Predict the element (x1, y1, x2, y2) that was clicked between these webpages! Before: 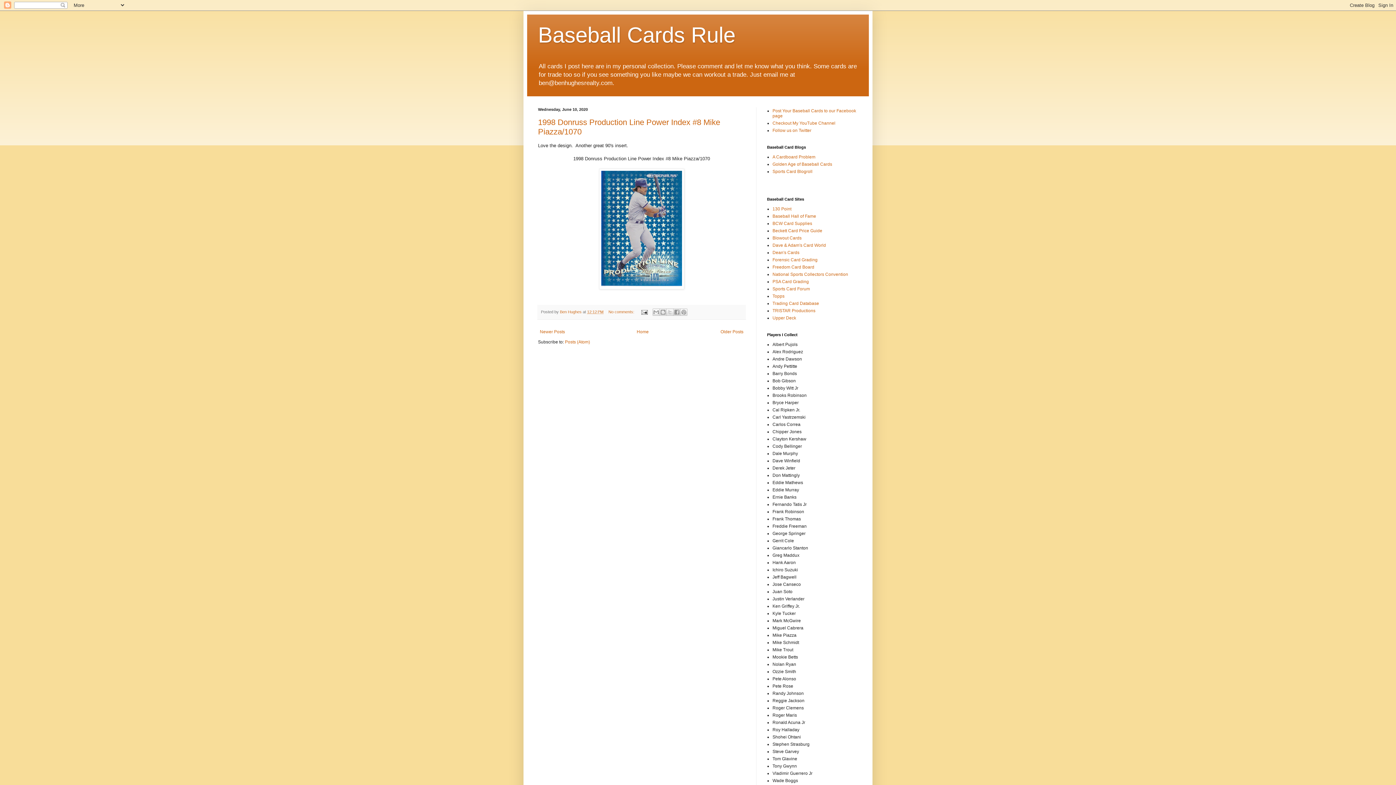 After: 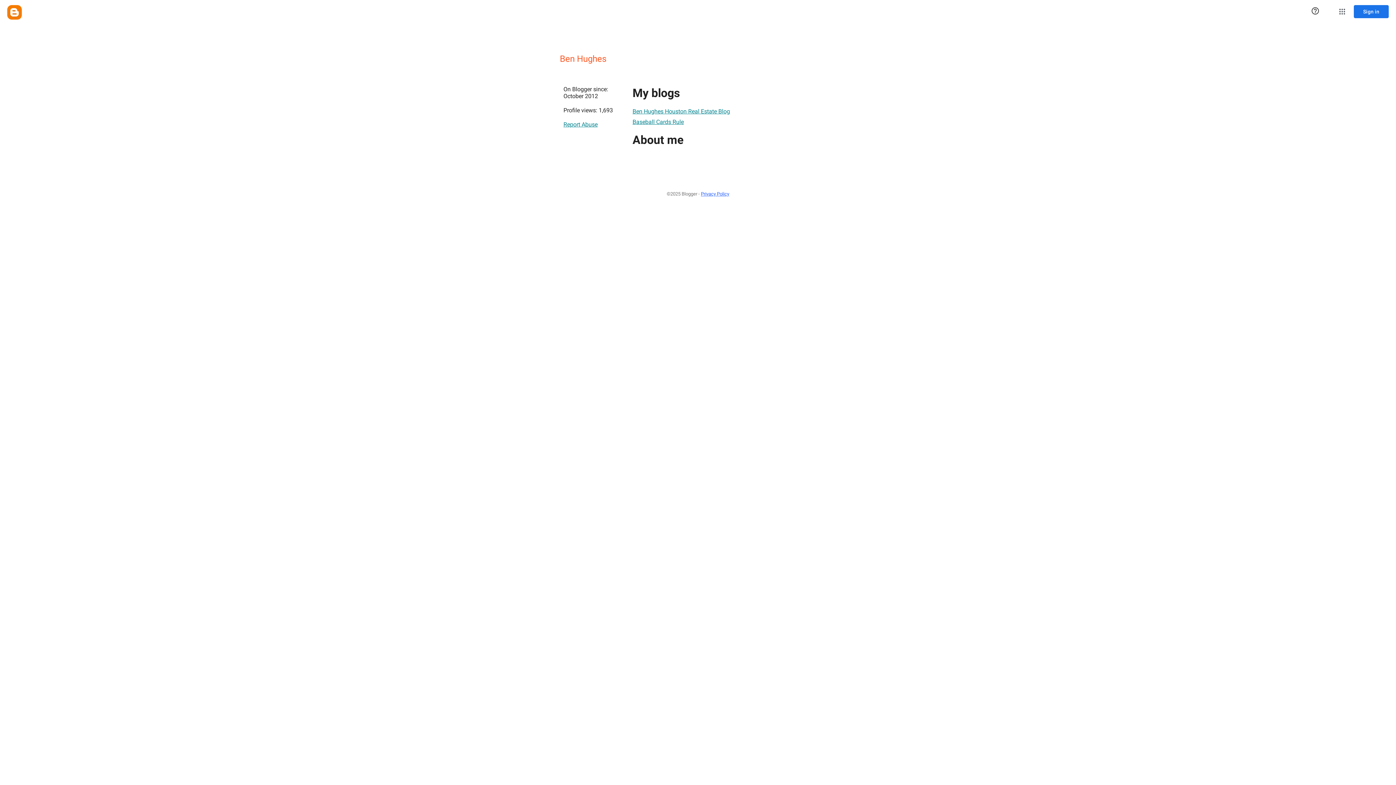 Action: bbox: (560, 309, 582, 314) label: Ben Hughes 